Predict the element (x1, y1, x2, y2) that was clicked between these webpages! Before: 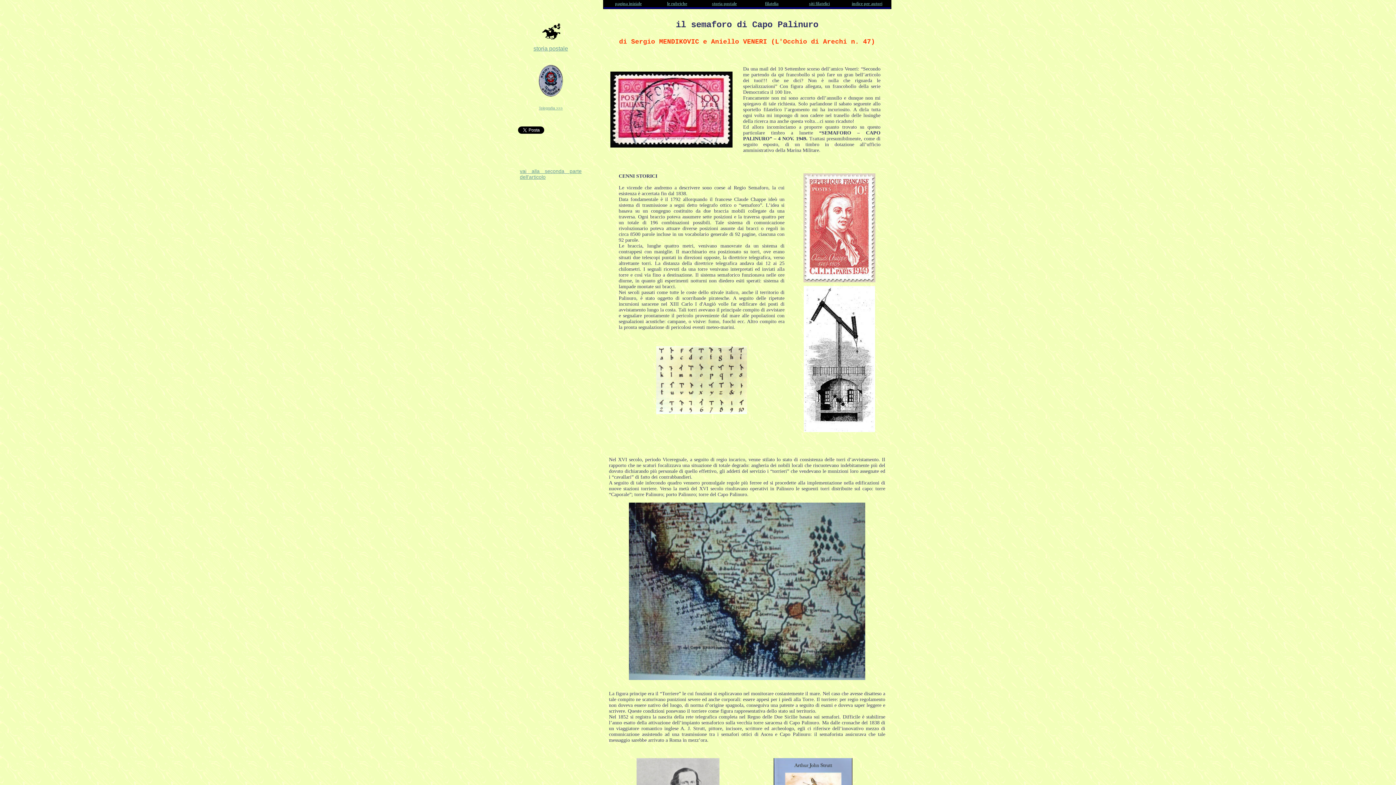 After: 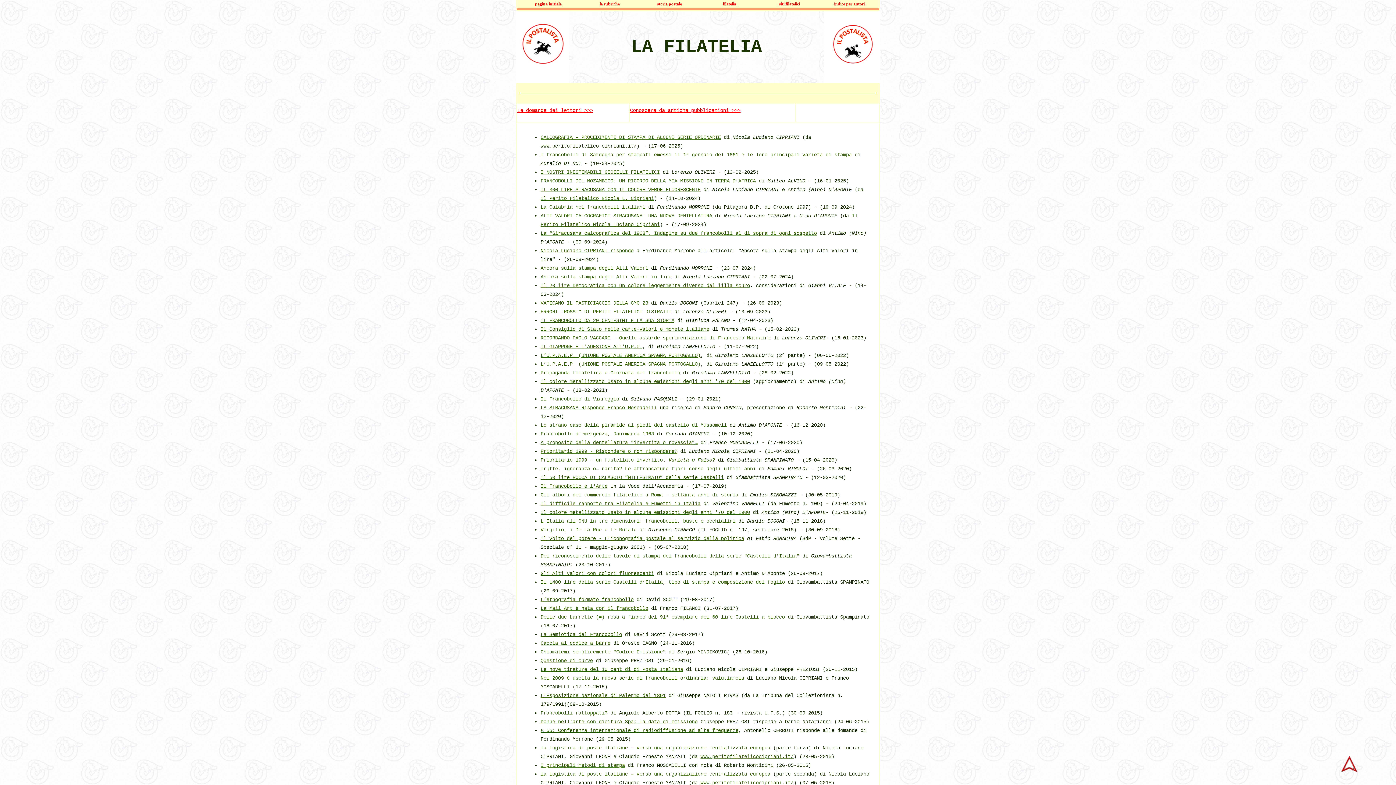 Action: bbox: (765, 1, 778, 6) label: filatelia